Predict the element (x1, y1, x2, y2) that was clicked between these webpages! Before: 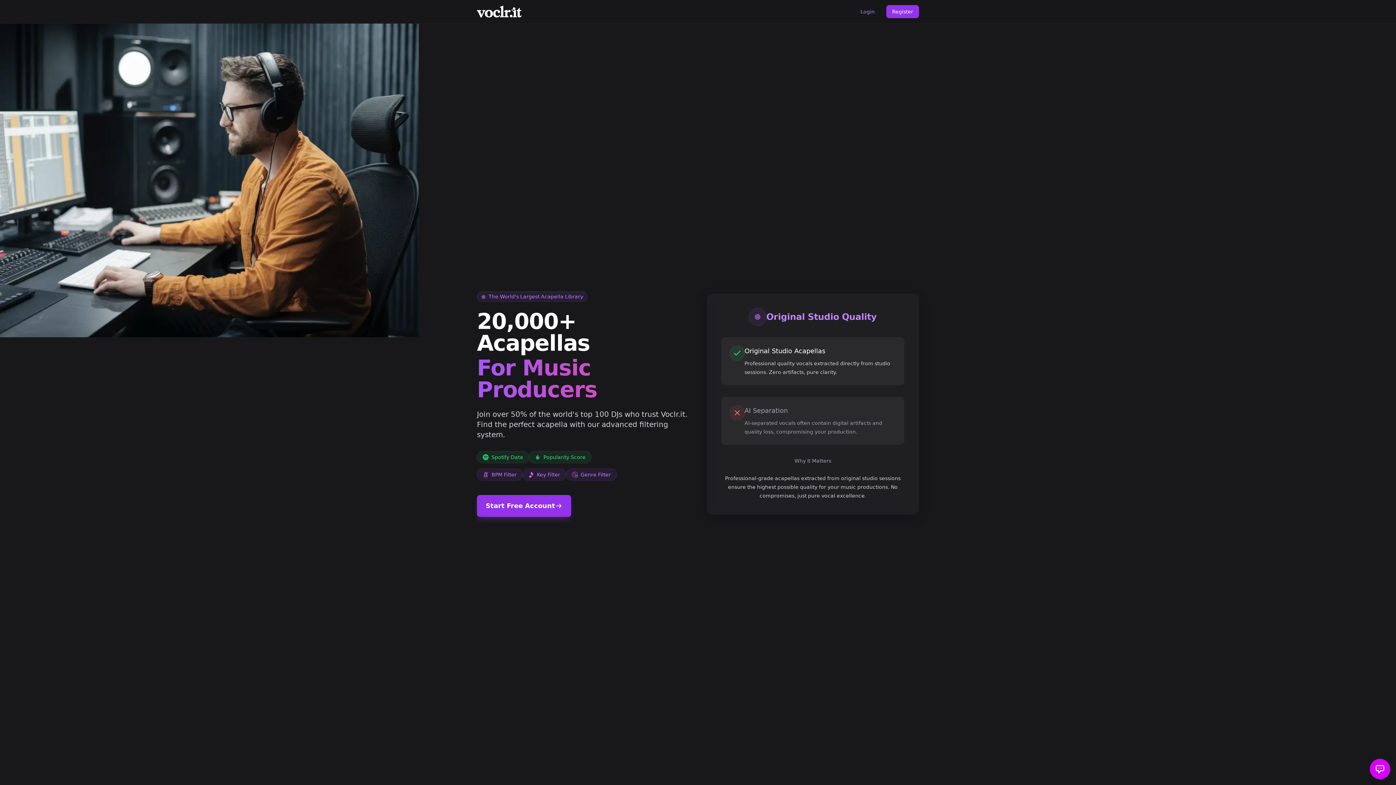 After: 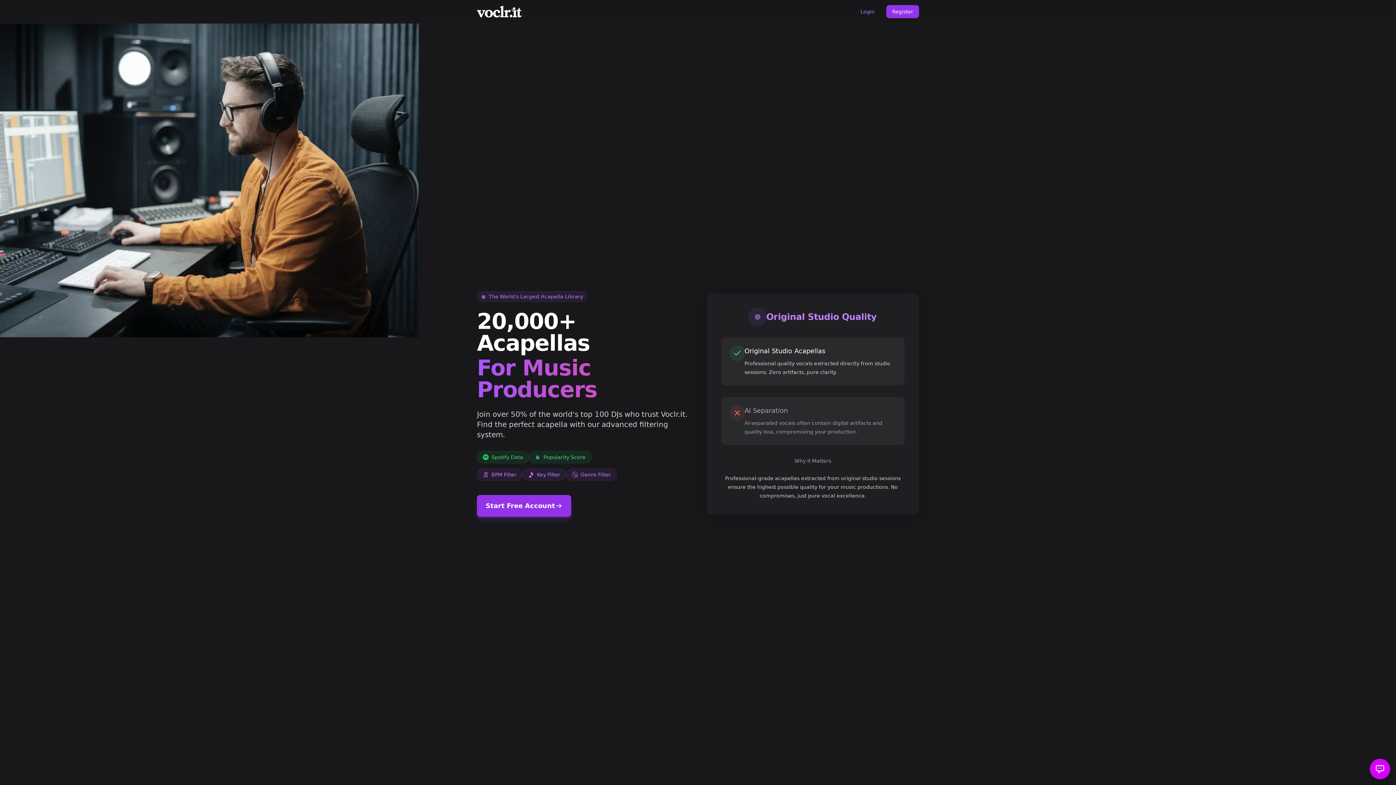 Action: bbox: (477, 5, 521, 17)